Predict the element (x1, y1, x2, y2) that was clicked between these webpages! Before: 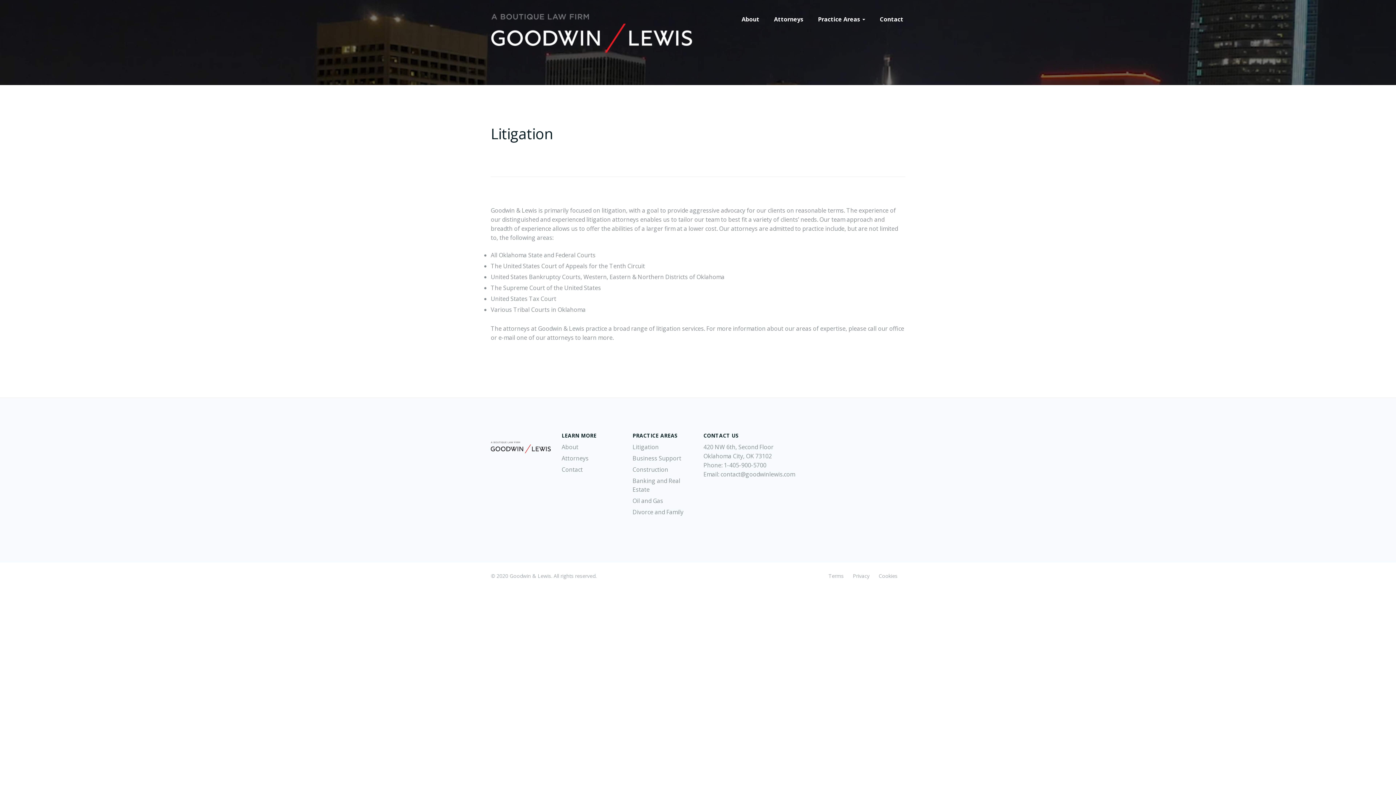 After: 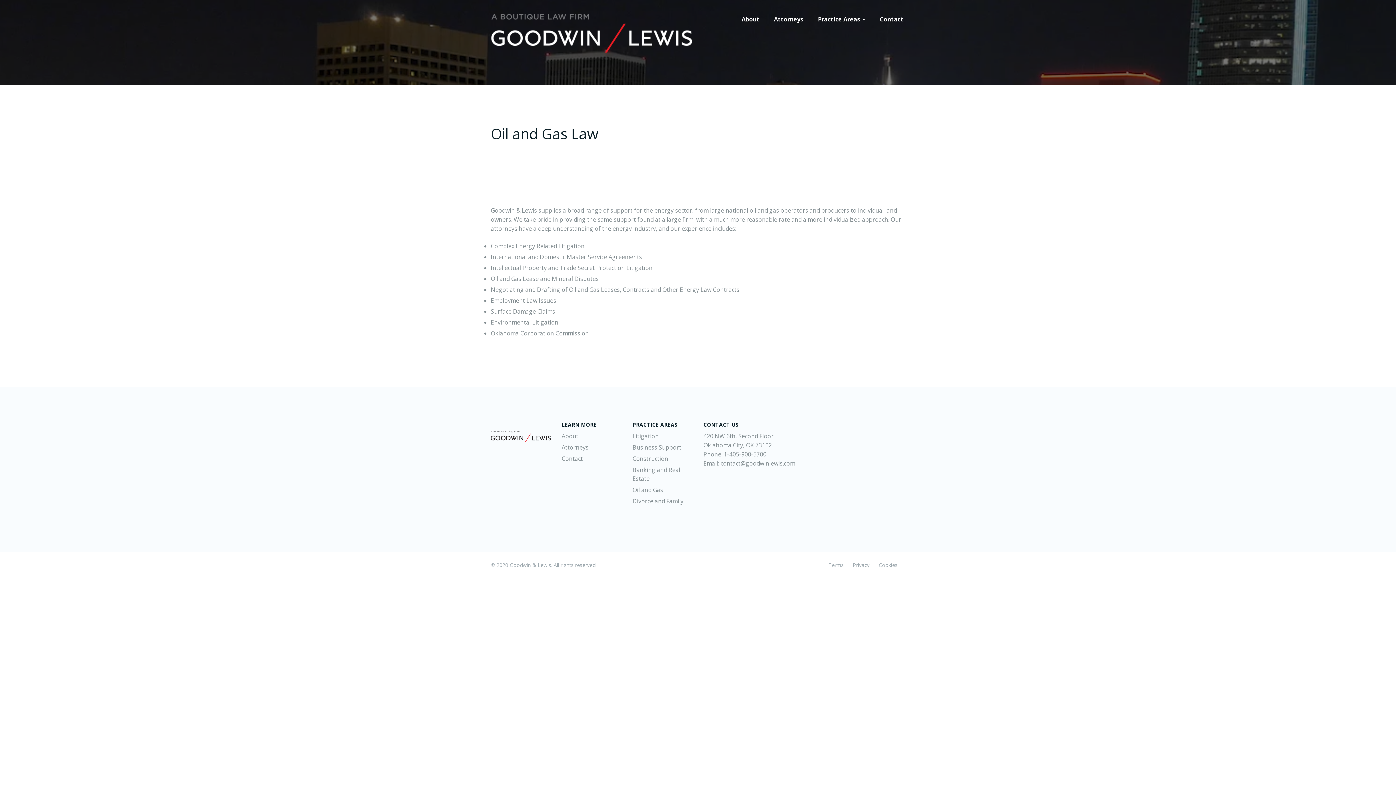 Action: bbox: (632, 497, 663, 505) label: Oil and Gas